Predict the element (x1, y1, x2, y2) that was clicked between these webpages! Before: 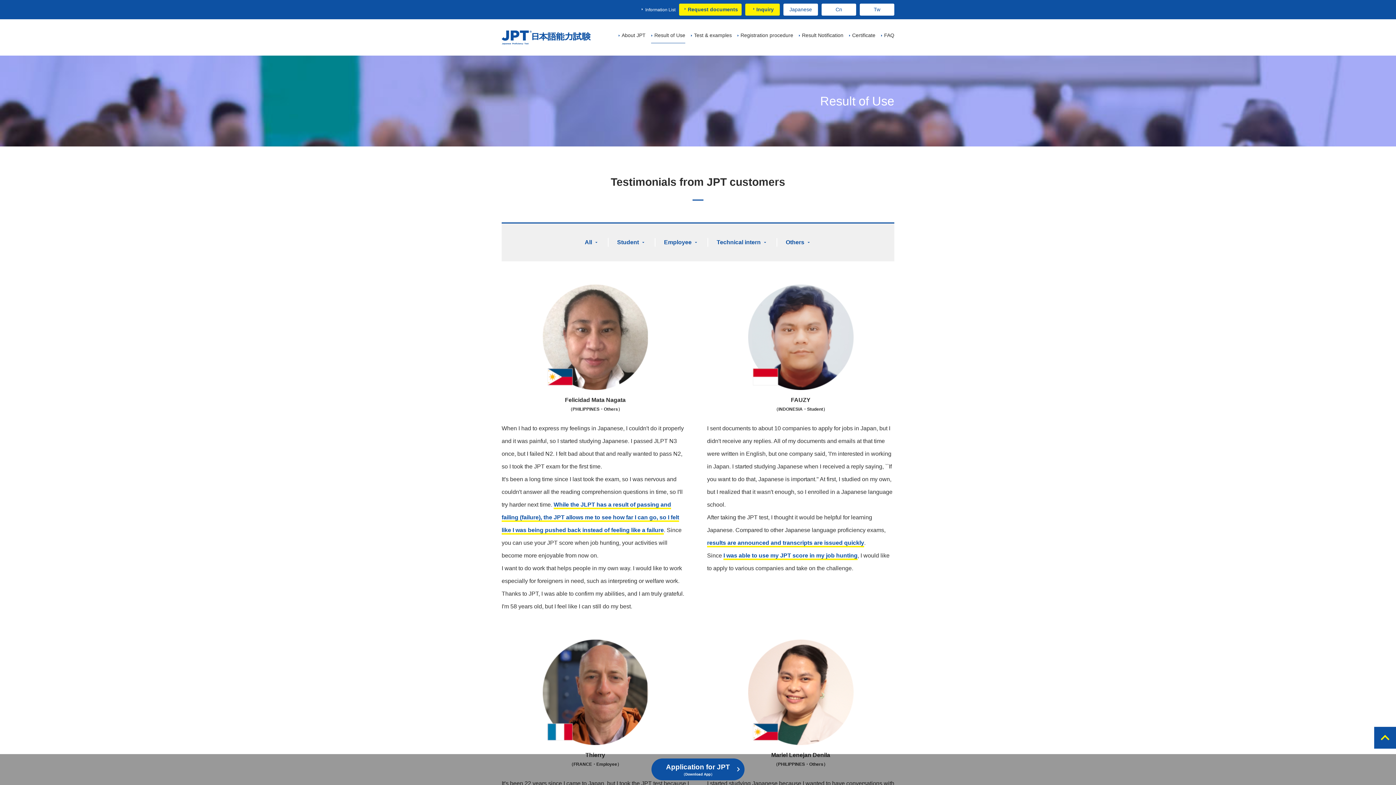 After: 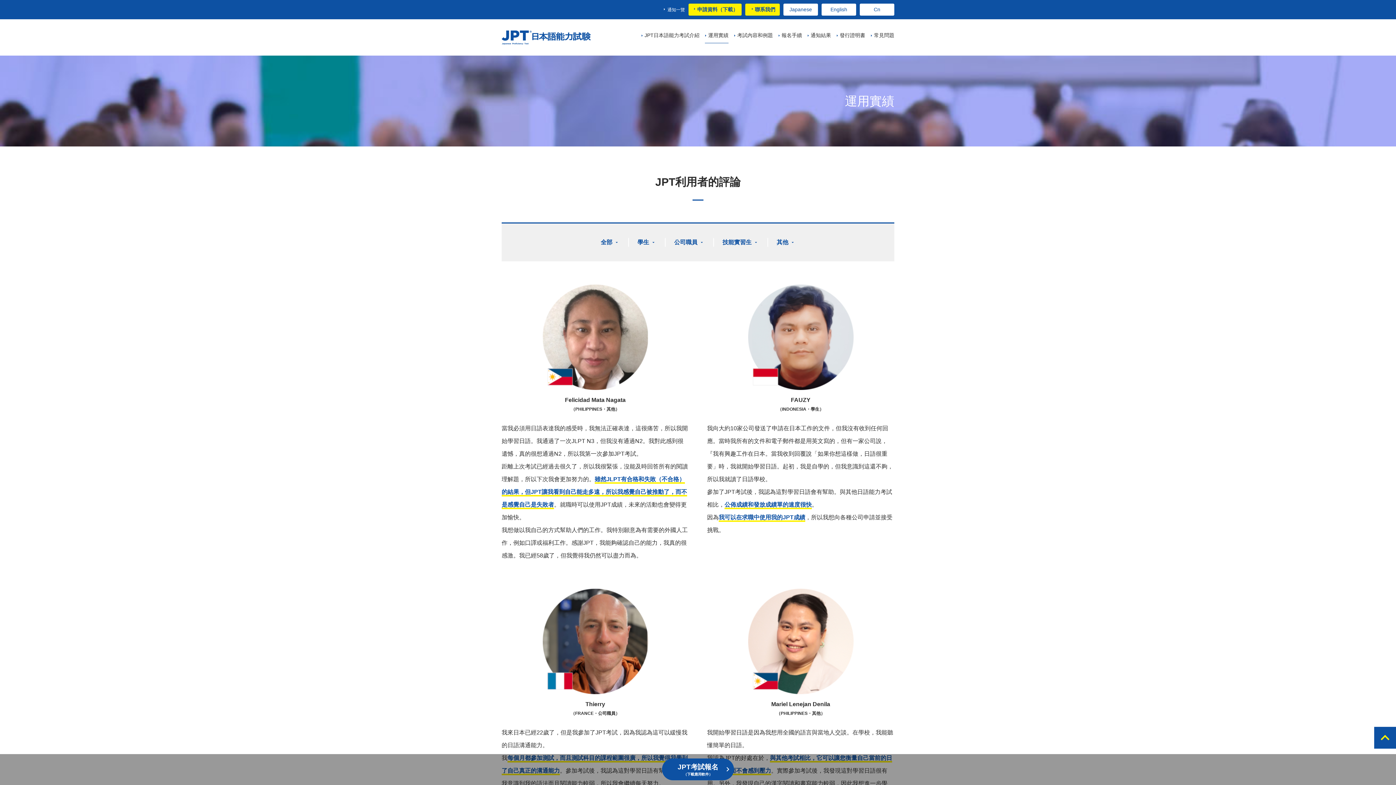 Action: label: Tw bbox: (860, 3, 894, 15)